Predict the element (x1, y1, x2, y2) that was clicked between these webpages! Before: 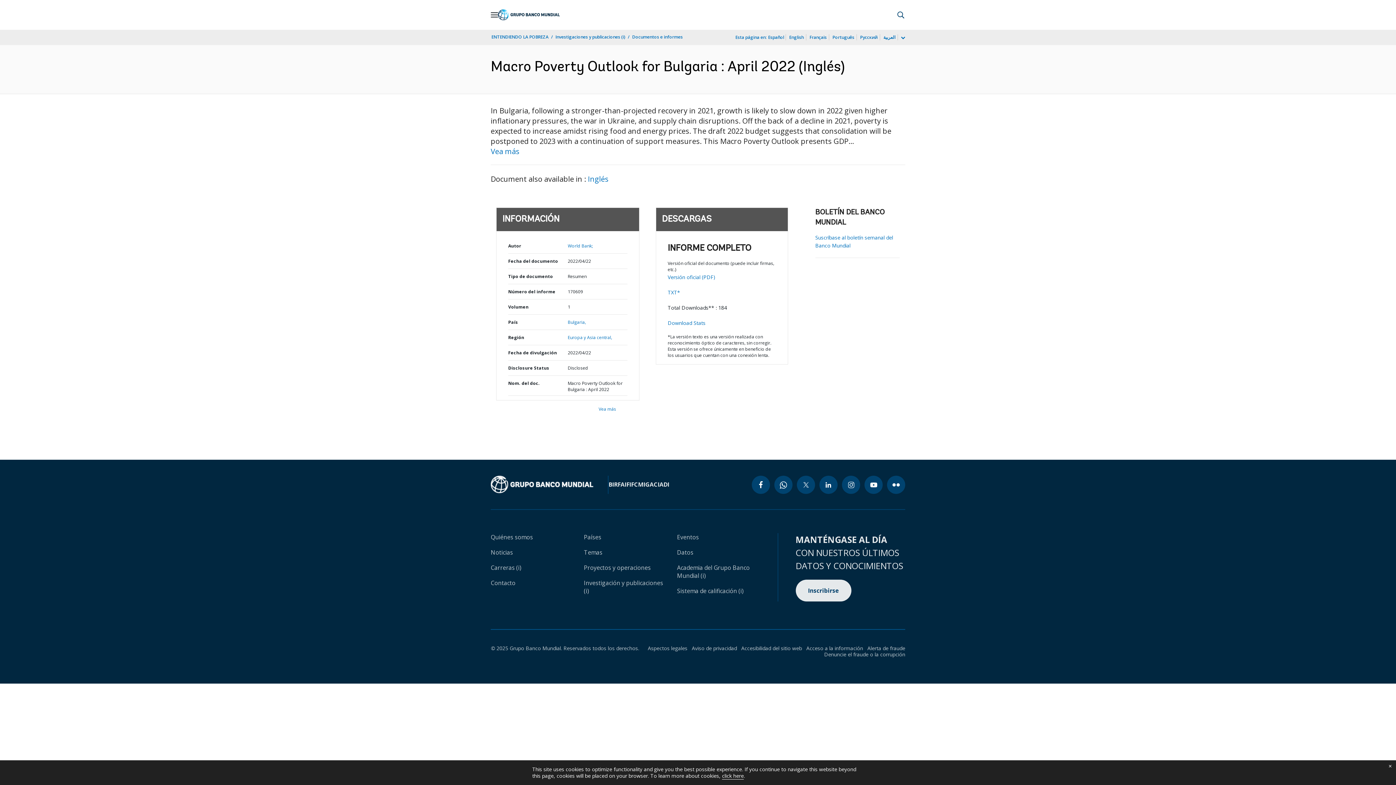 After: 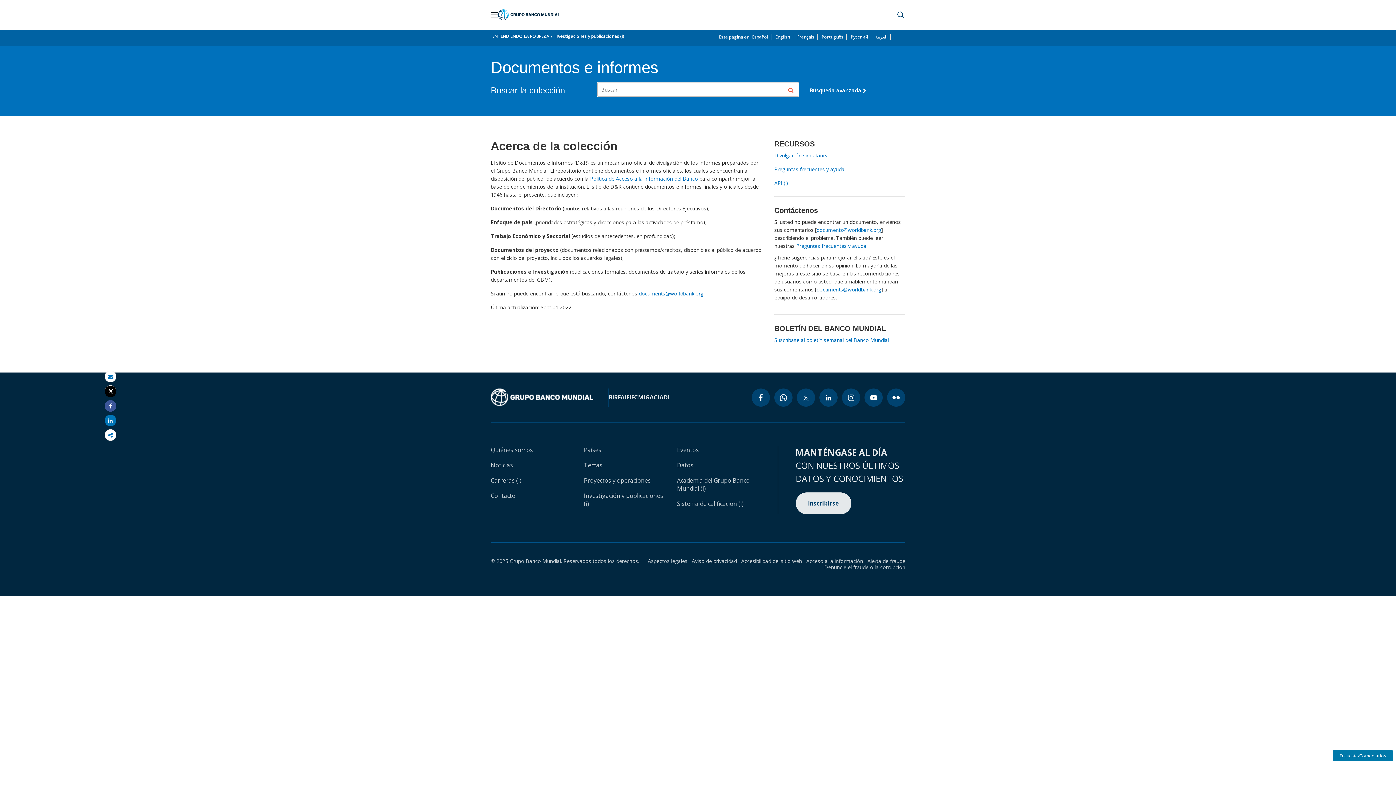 Action: bbox: (631, 33, 683, 40) label: Documentos e informes